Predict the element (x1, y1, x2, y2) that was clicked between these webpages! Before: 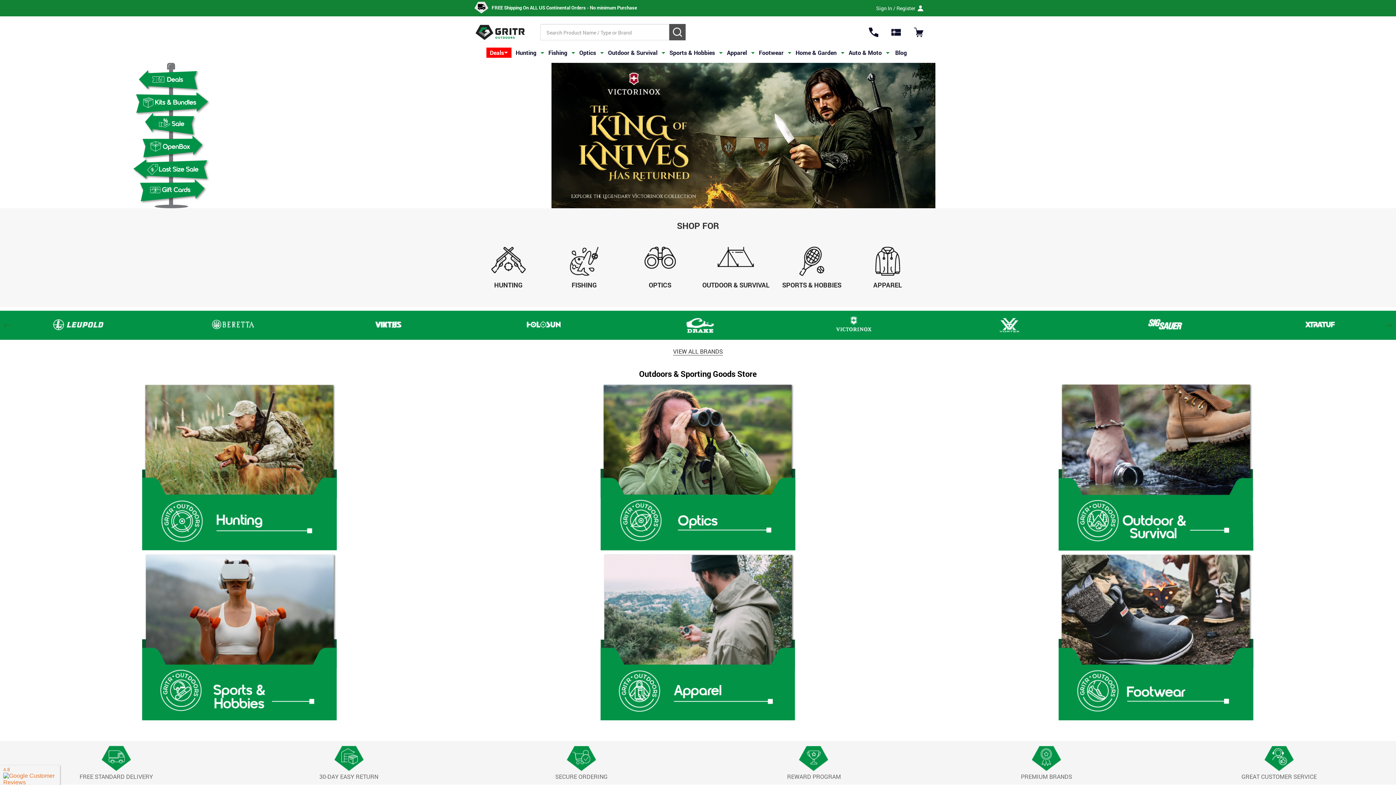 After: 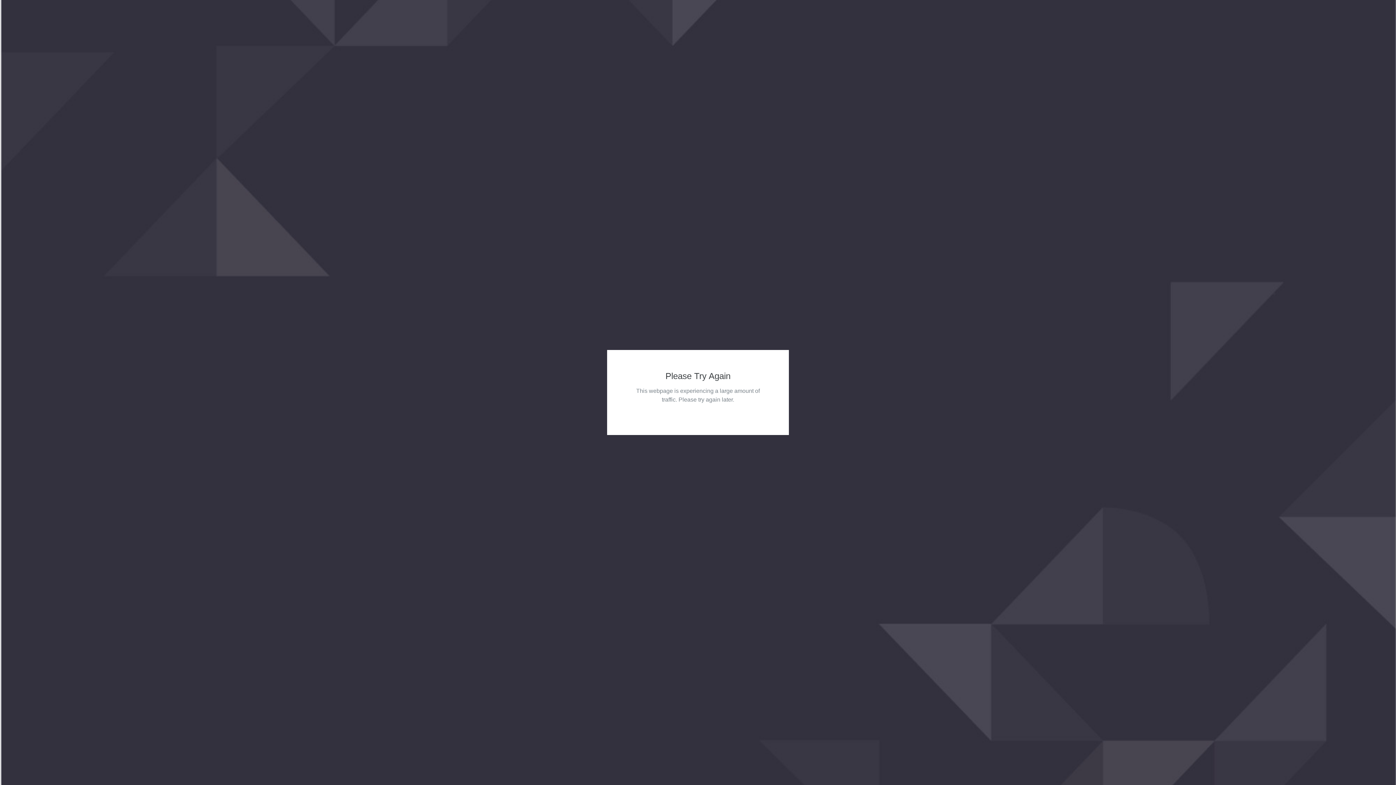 Action: bbox: (140, 133, 206, 161)